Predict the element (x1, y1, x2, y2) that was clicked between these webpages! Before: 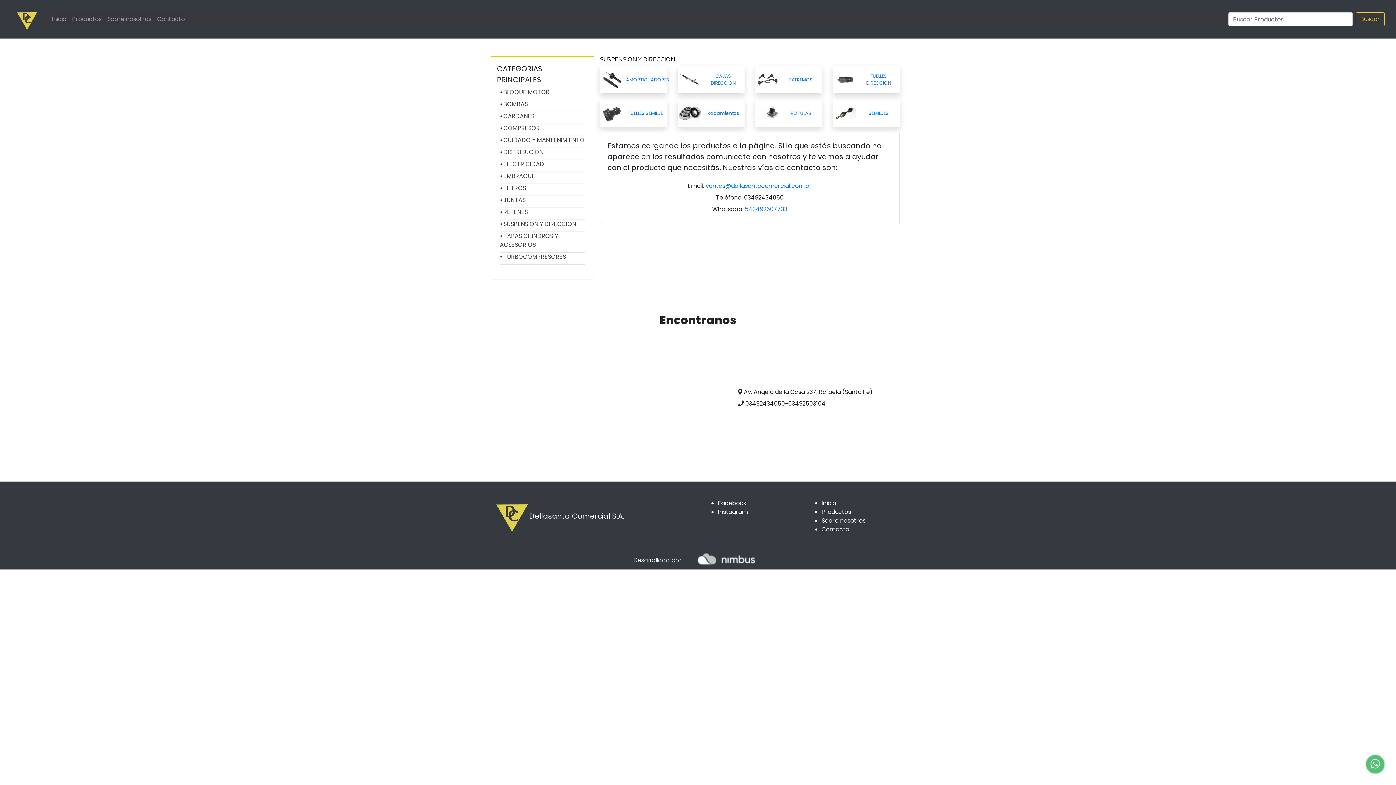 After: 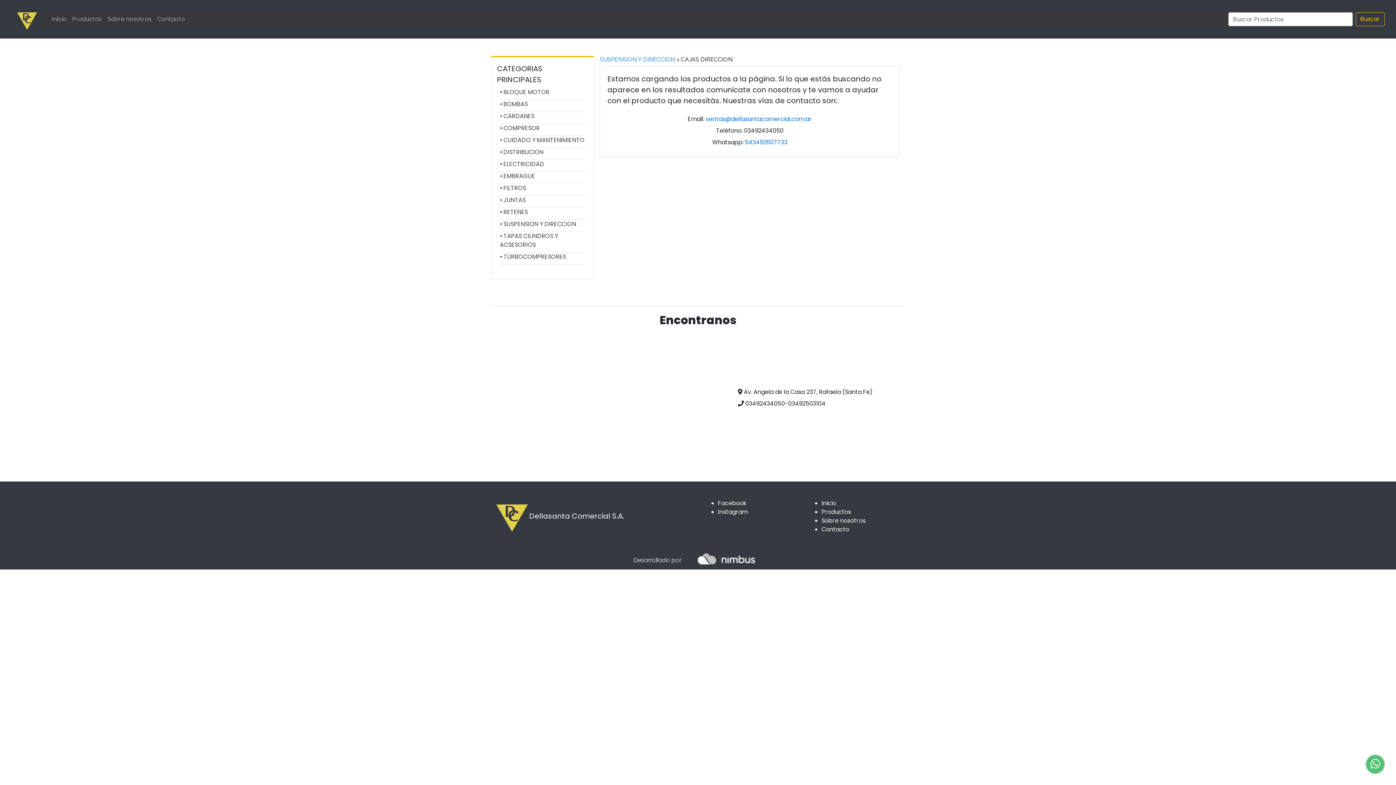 Action: label: CAJAS DIRECCION bbox: (679, 68, 743, 90)